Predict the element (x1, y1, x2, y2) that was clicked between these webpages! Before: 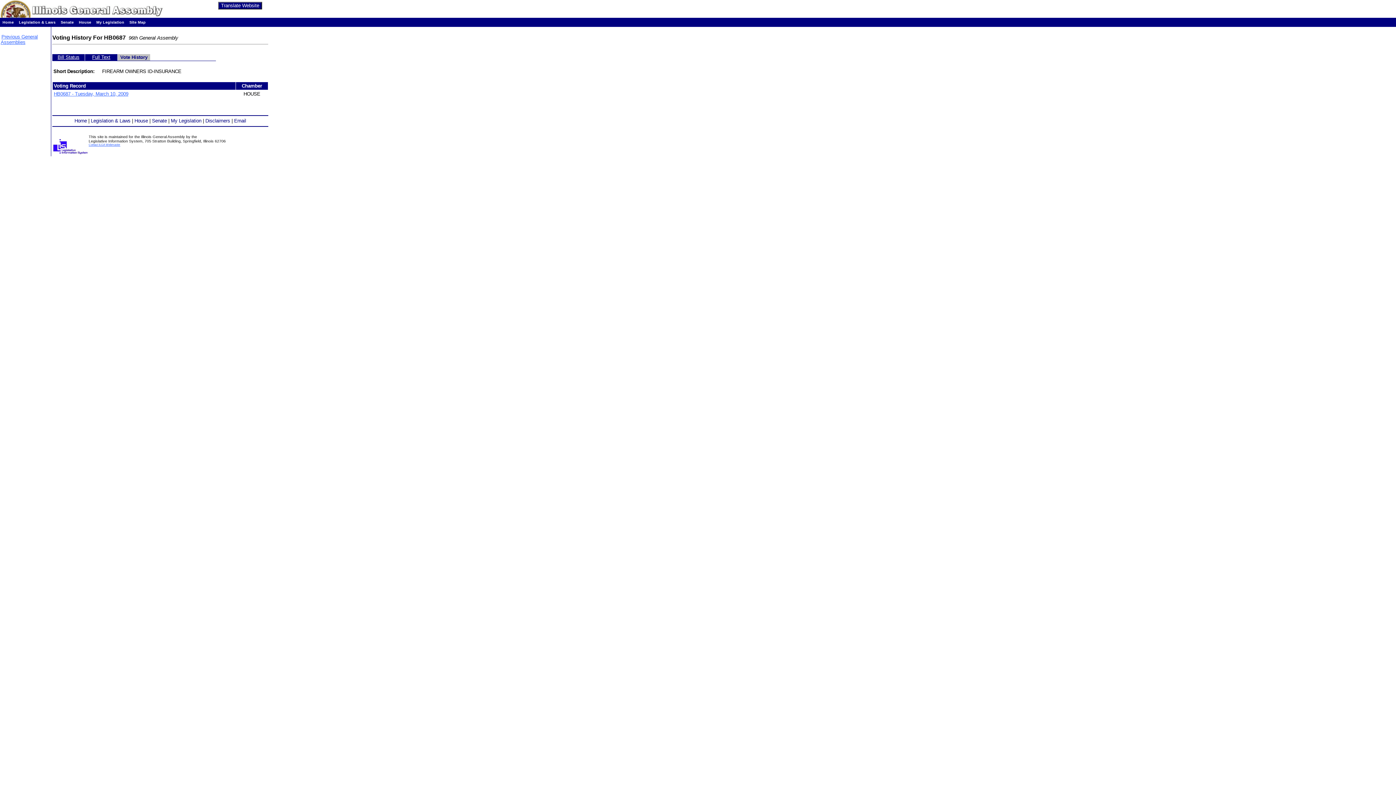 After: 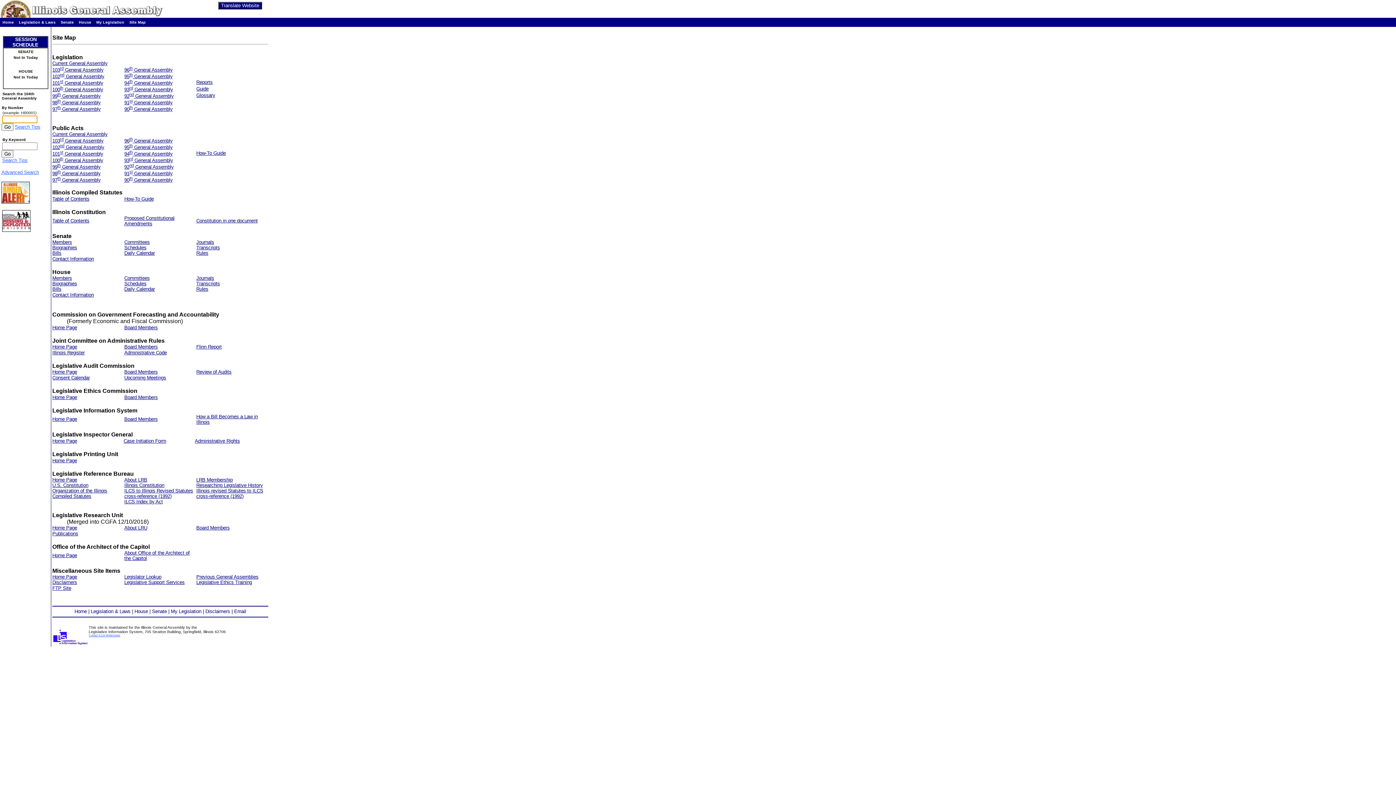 Action: label: Site Map bbox: (129, 20, 145, 24)